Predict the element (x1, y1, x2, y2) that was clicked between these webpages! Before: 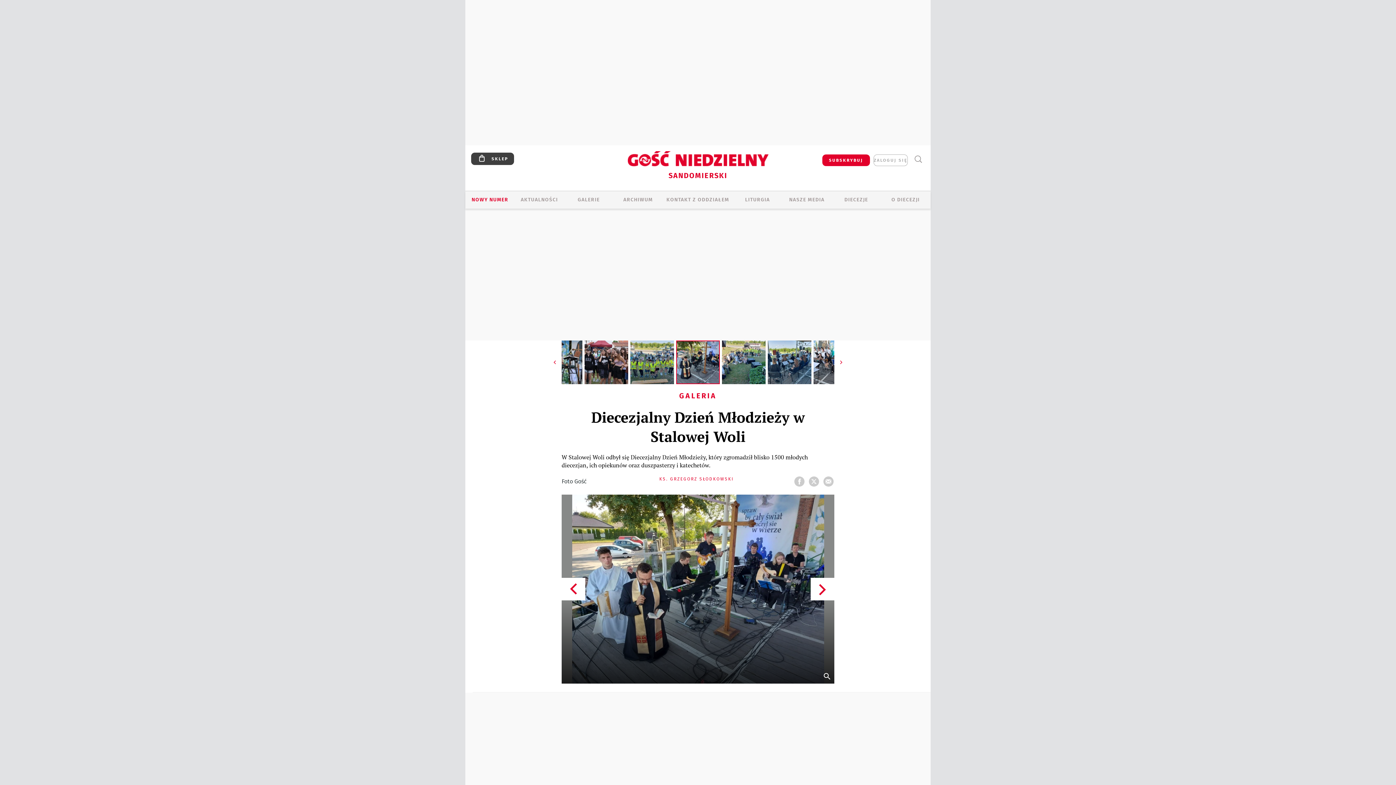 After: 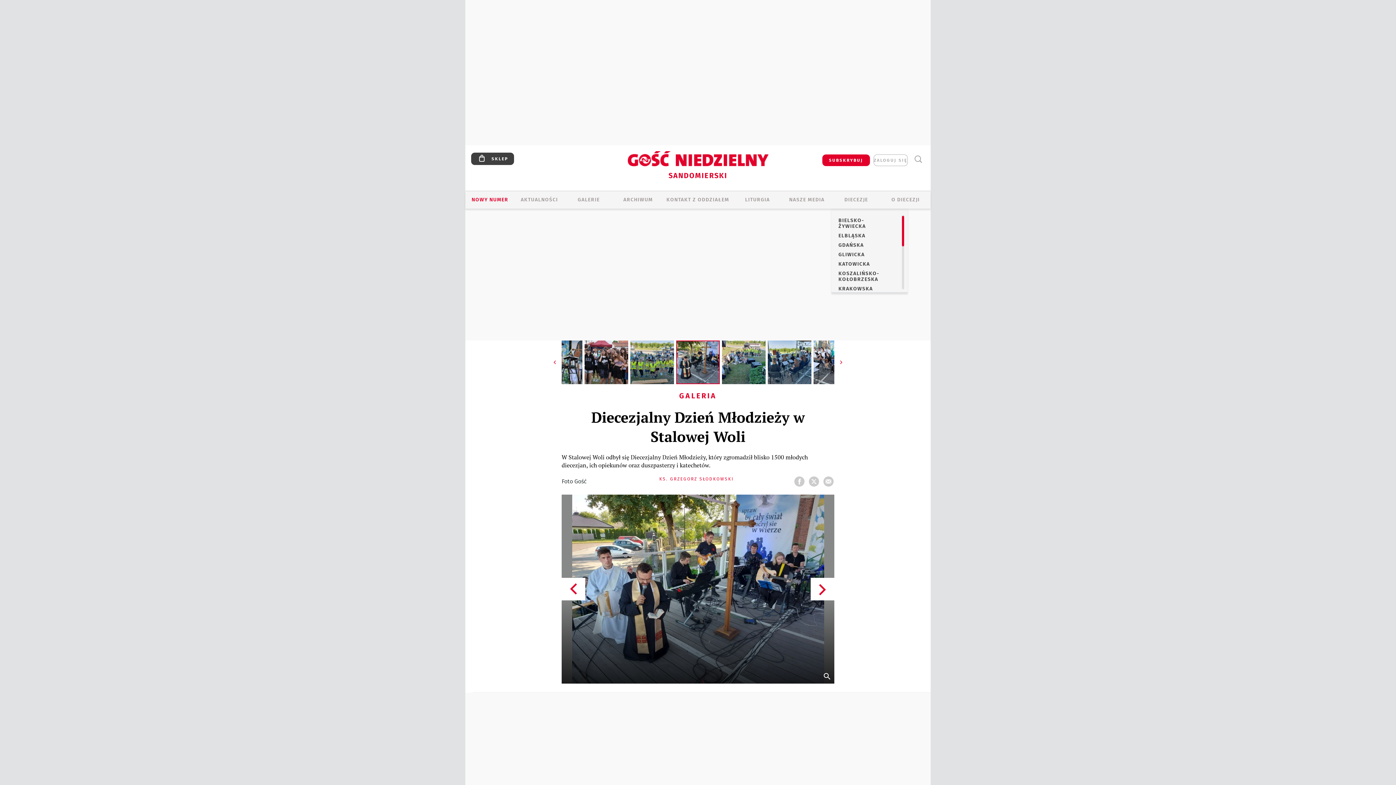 Action: label: DIECEZJE bbox: (831, 196, 881, 204)